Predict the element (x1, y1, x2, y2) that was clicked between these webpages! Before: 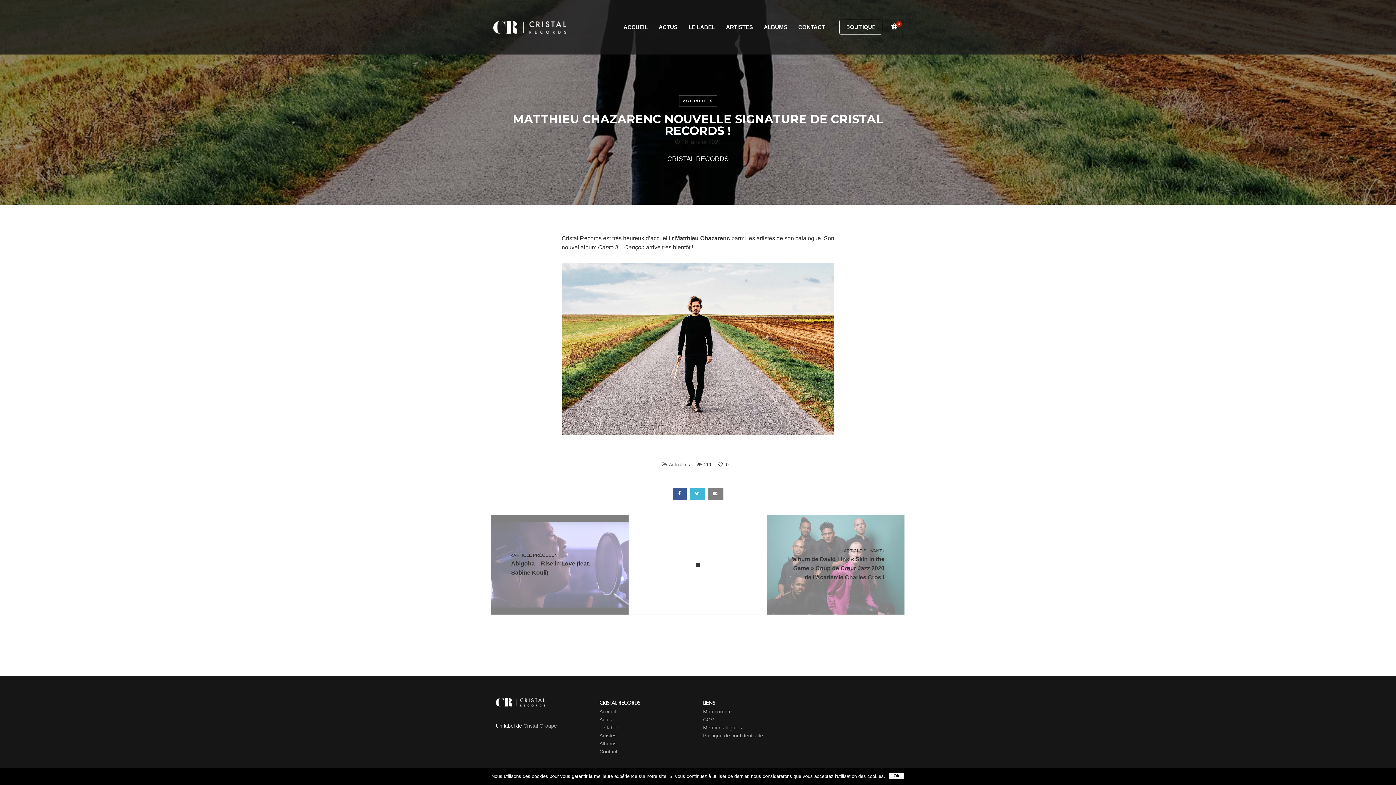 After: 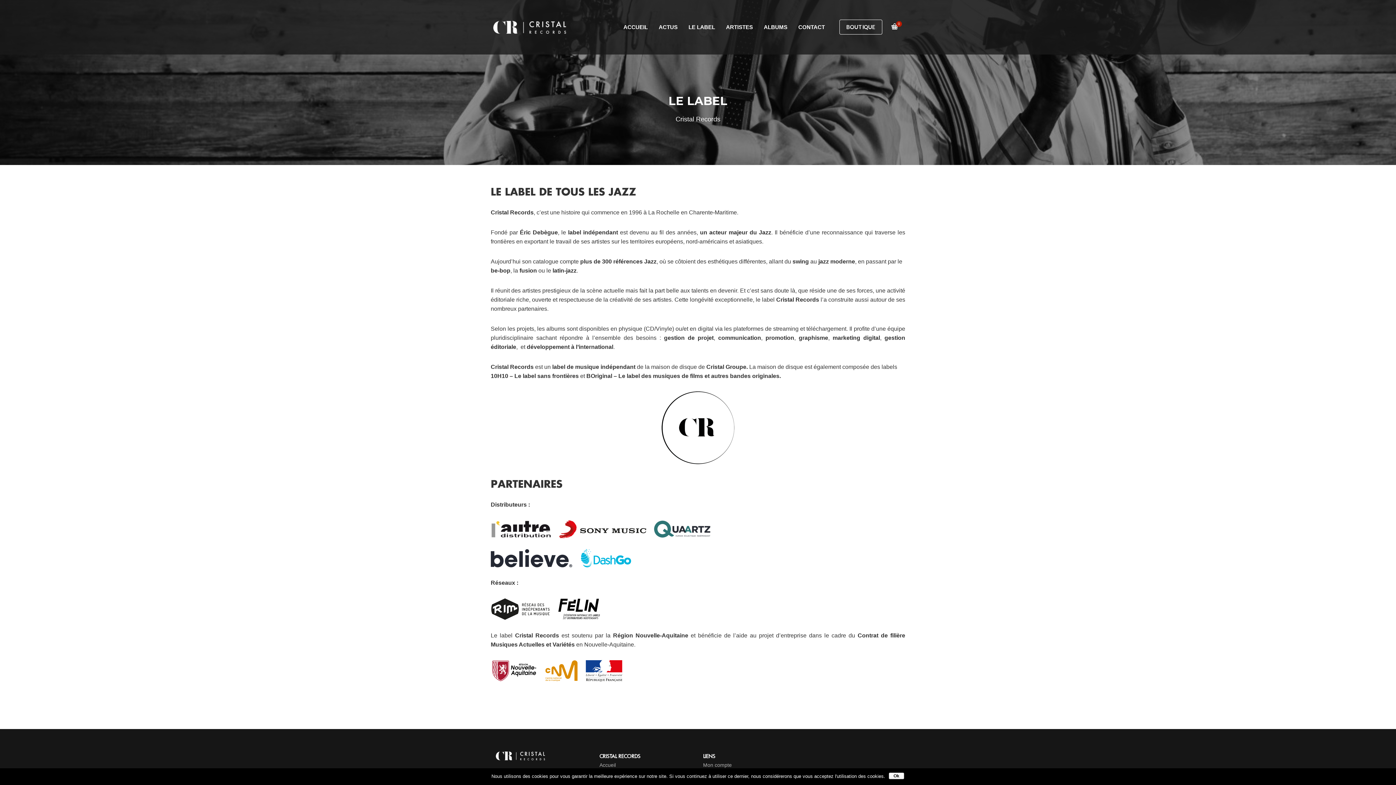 Action: label: Le label bbox: (599, 725, 617, 730)